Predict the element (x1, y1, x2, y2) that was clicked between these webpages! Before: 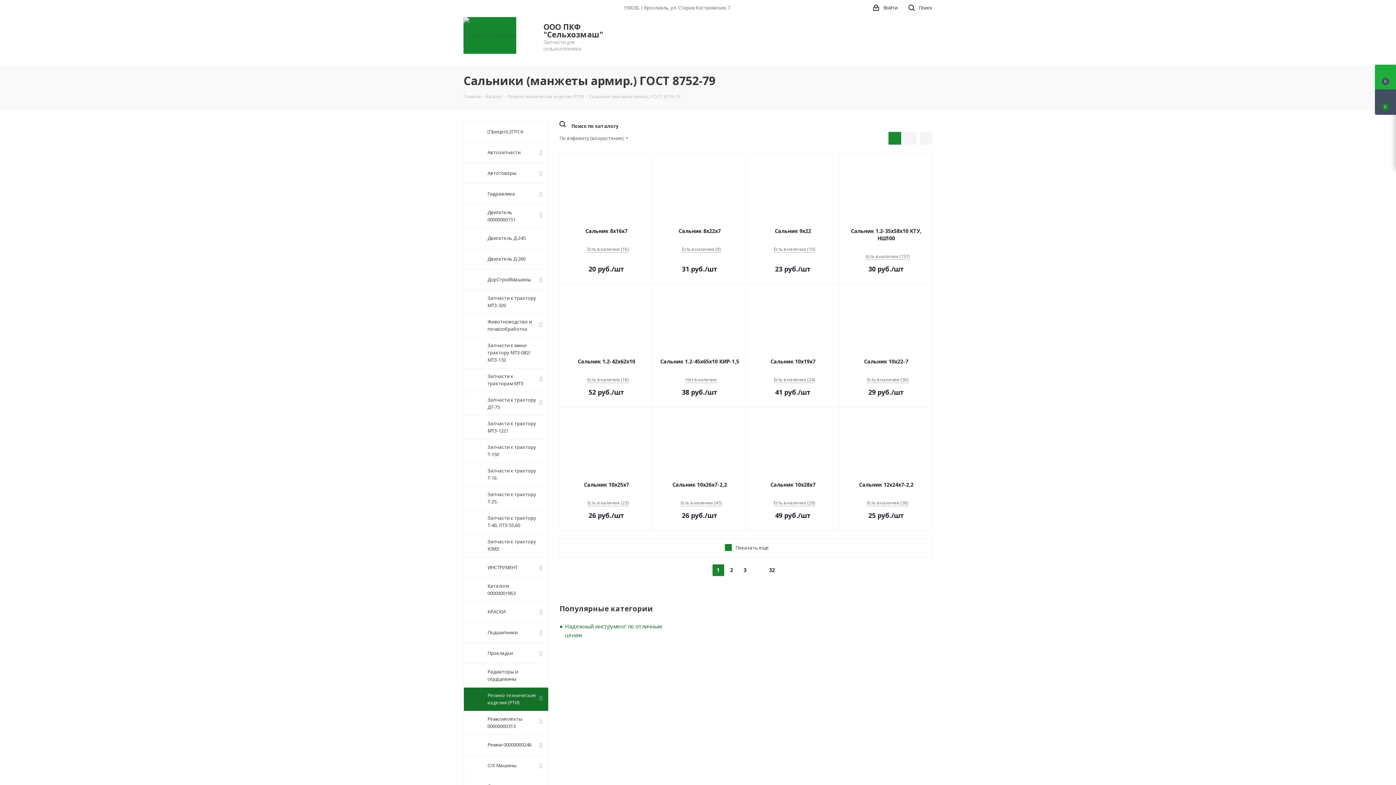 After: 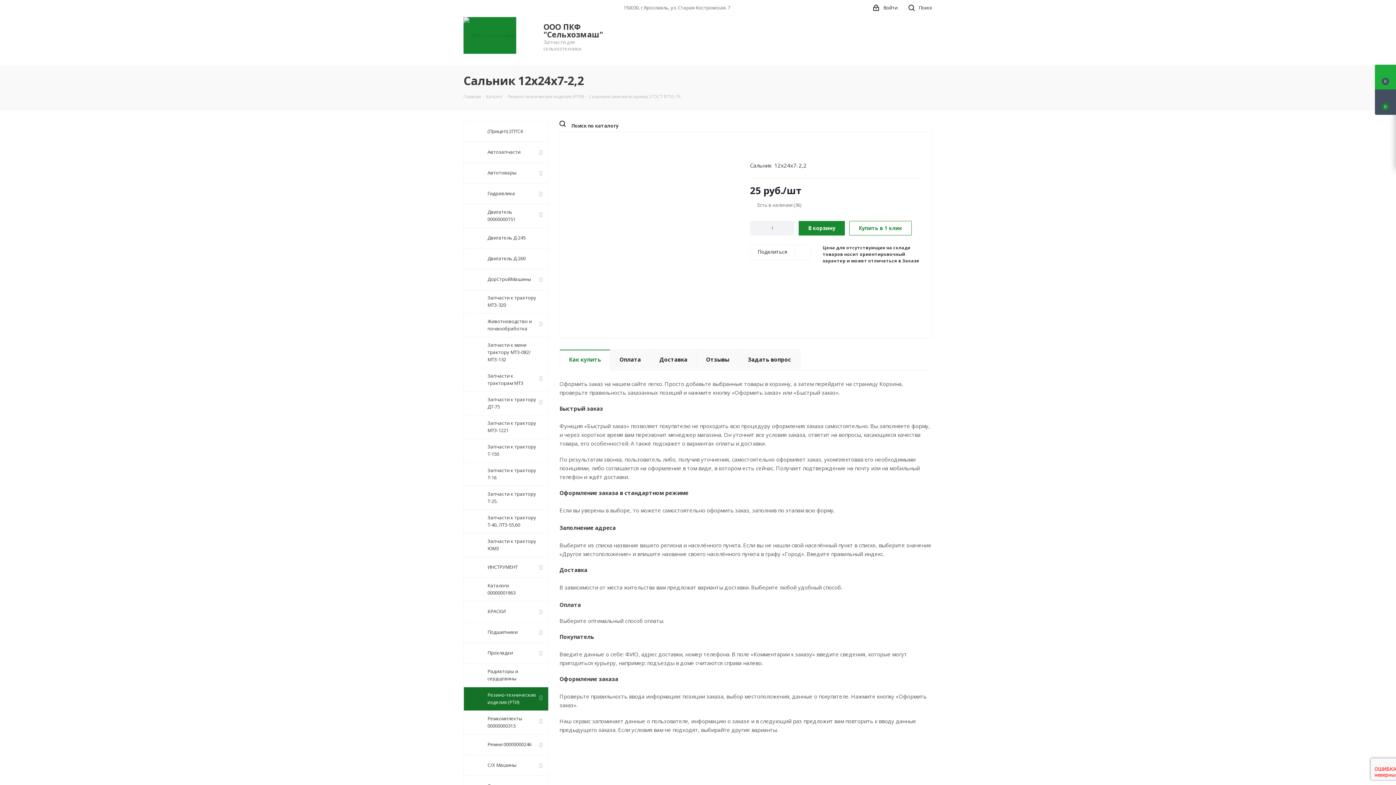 Action: bbox: (846, 481, 926, 488) label: Сальник 12х24х7-2,2